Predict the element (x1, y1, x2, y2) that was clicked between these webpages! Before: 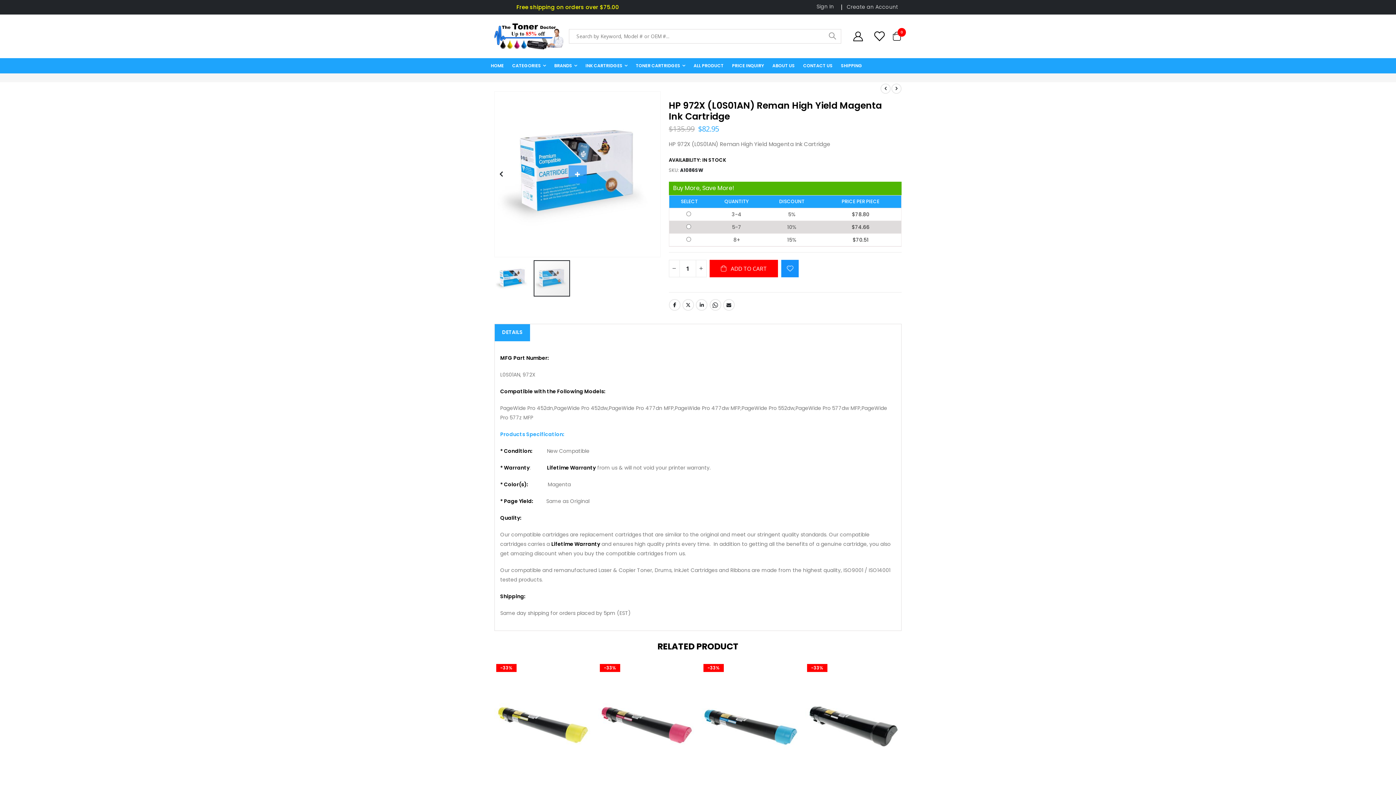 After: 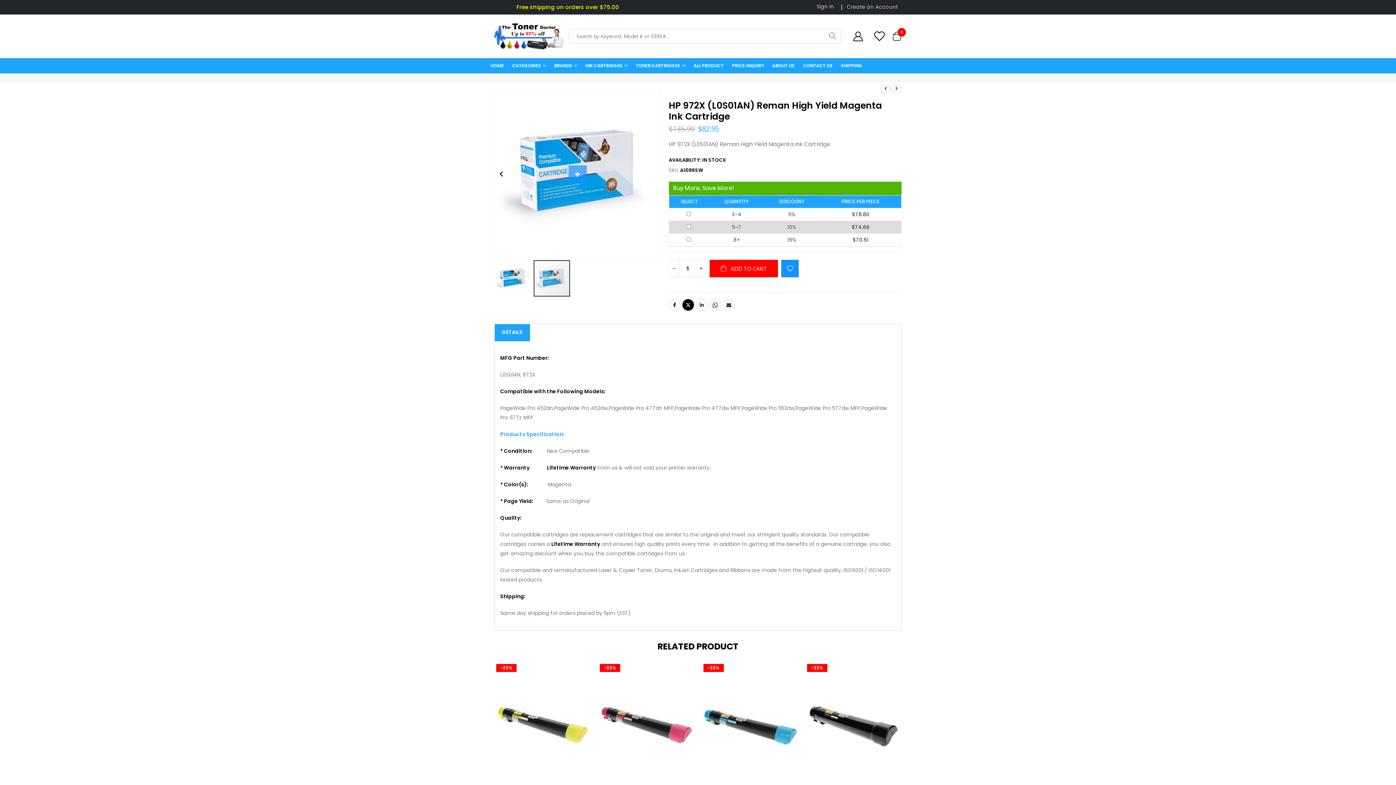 Action: bbox: (682, 299, 694, 311) label: Twitter